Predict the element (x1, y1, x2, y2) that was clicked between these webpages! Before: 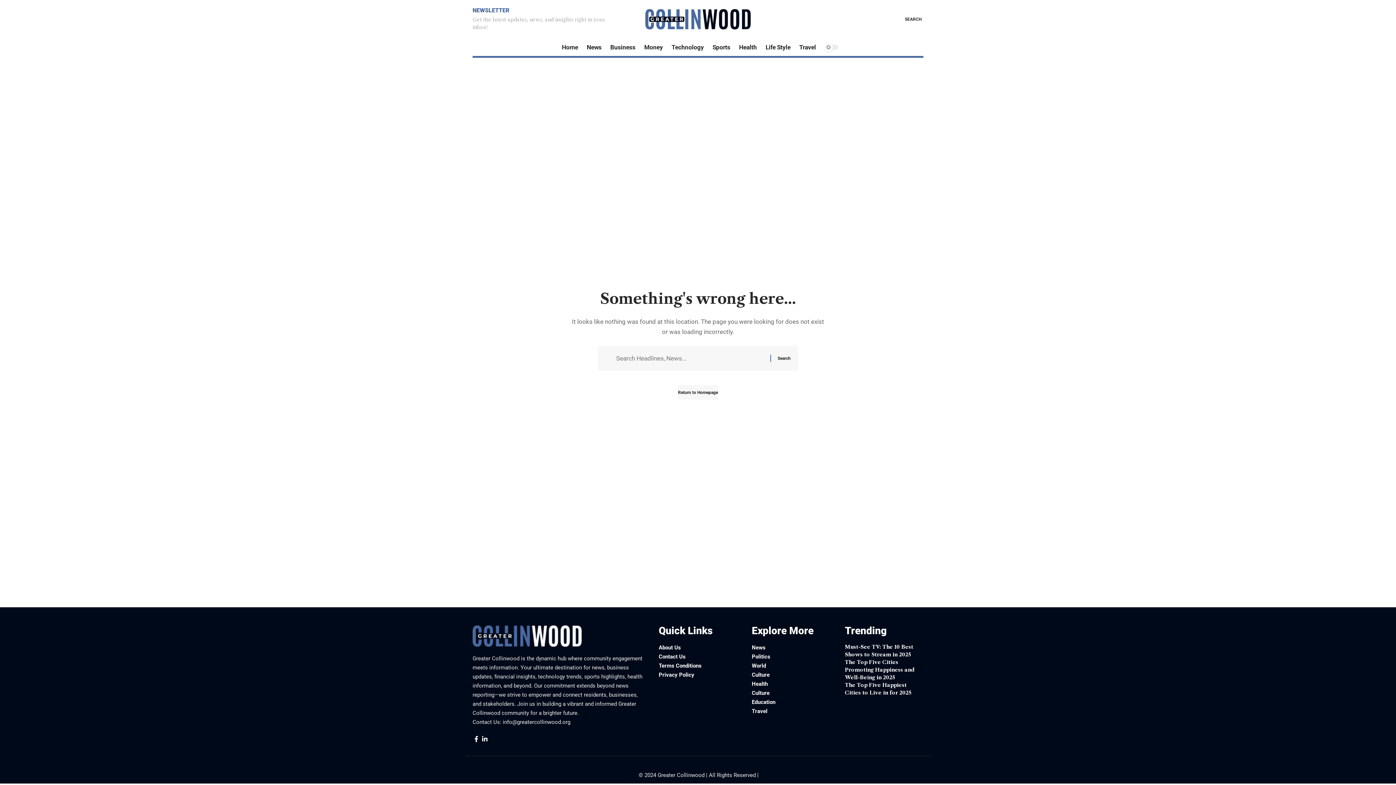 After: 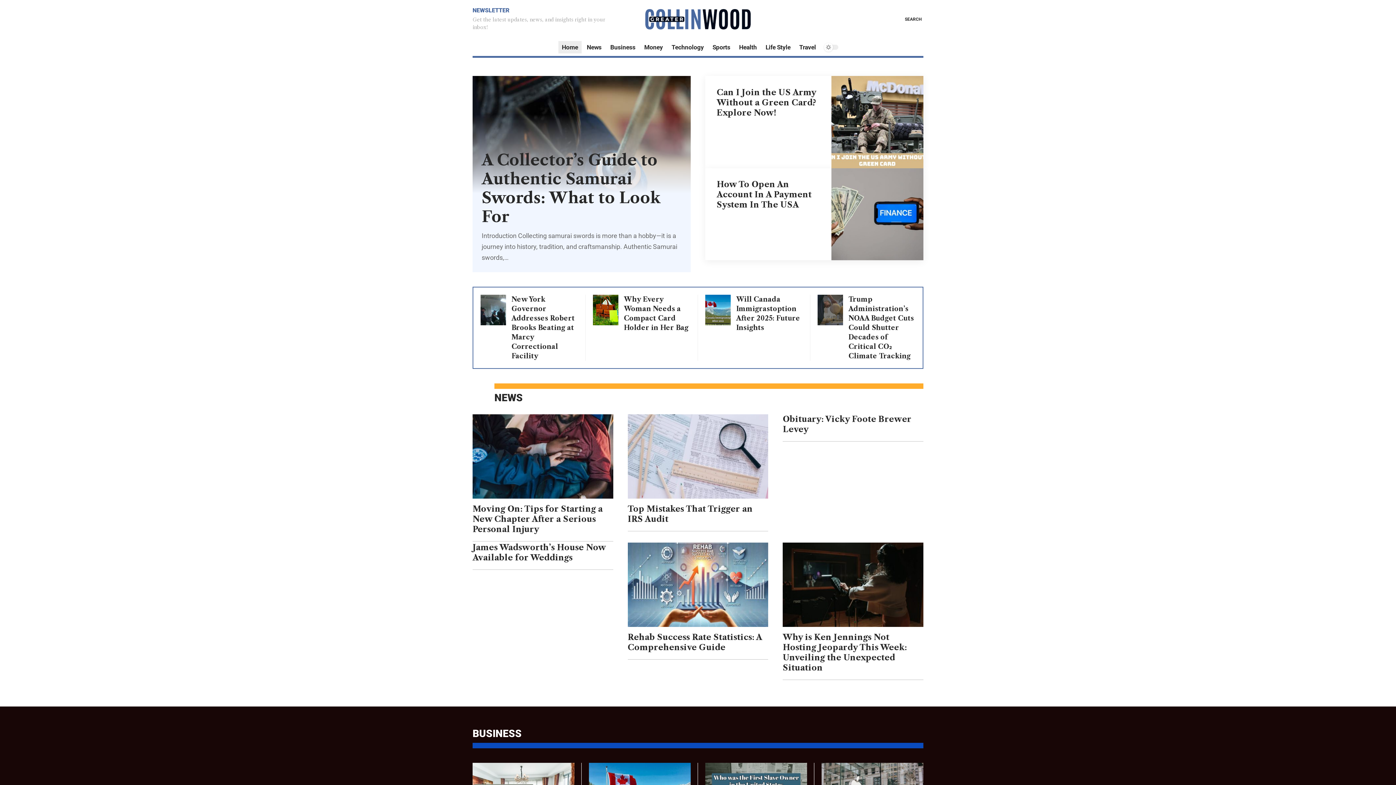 Action: bbox: (657, 772, 704, 778) label: Greater Collinwood